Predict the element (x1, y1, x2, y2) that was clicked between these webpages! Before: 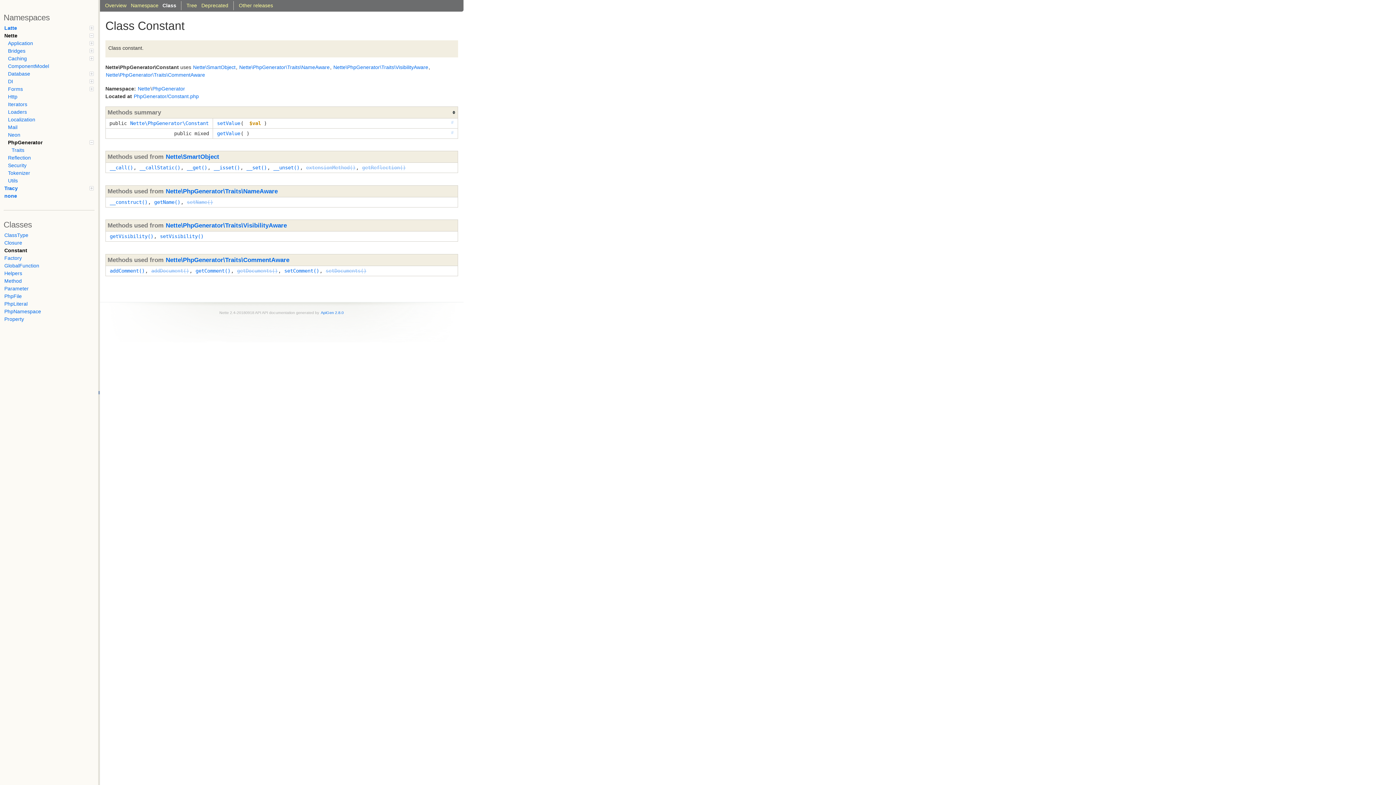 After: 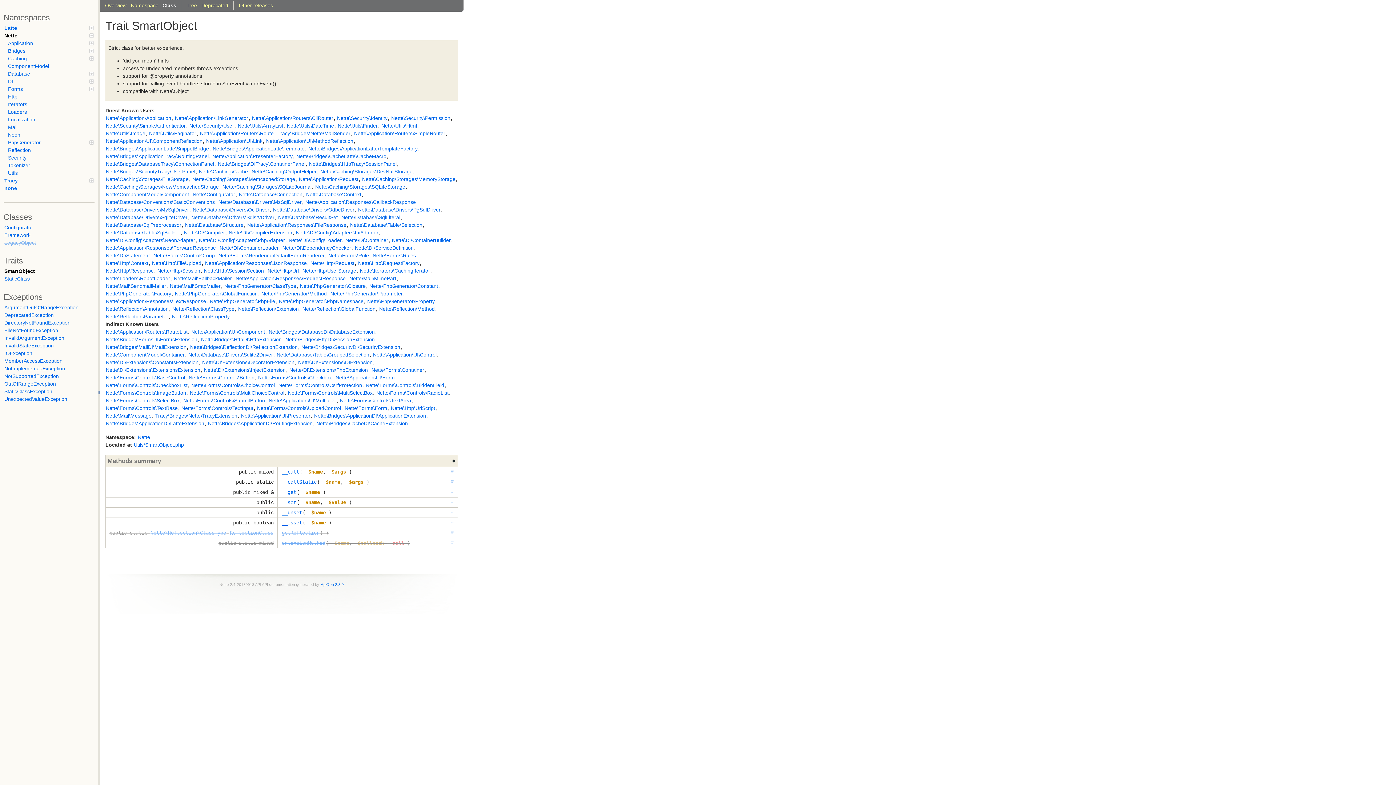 Action: bbox: (361, 163, 406, 171) label: getReflection()